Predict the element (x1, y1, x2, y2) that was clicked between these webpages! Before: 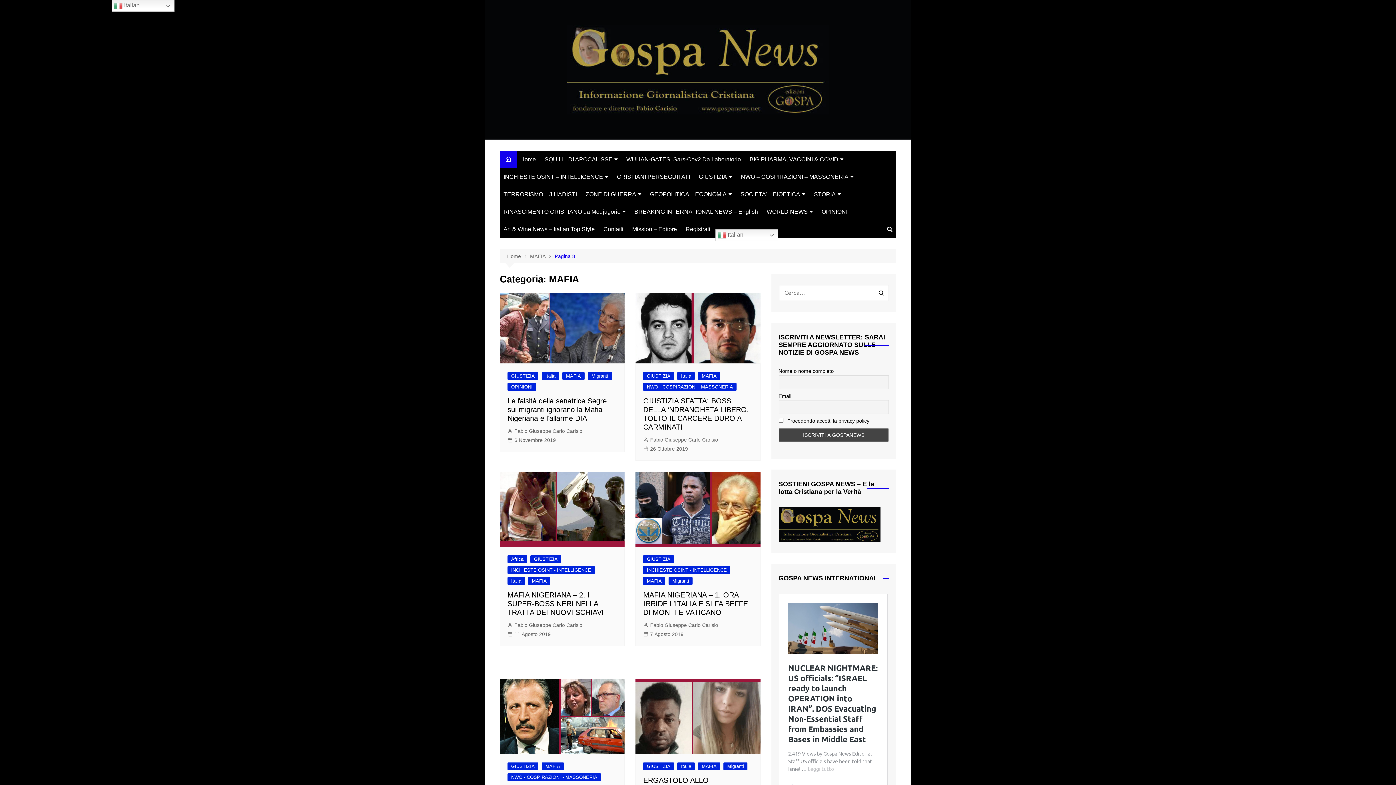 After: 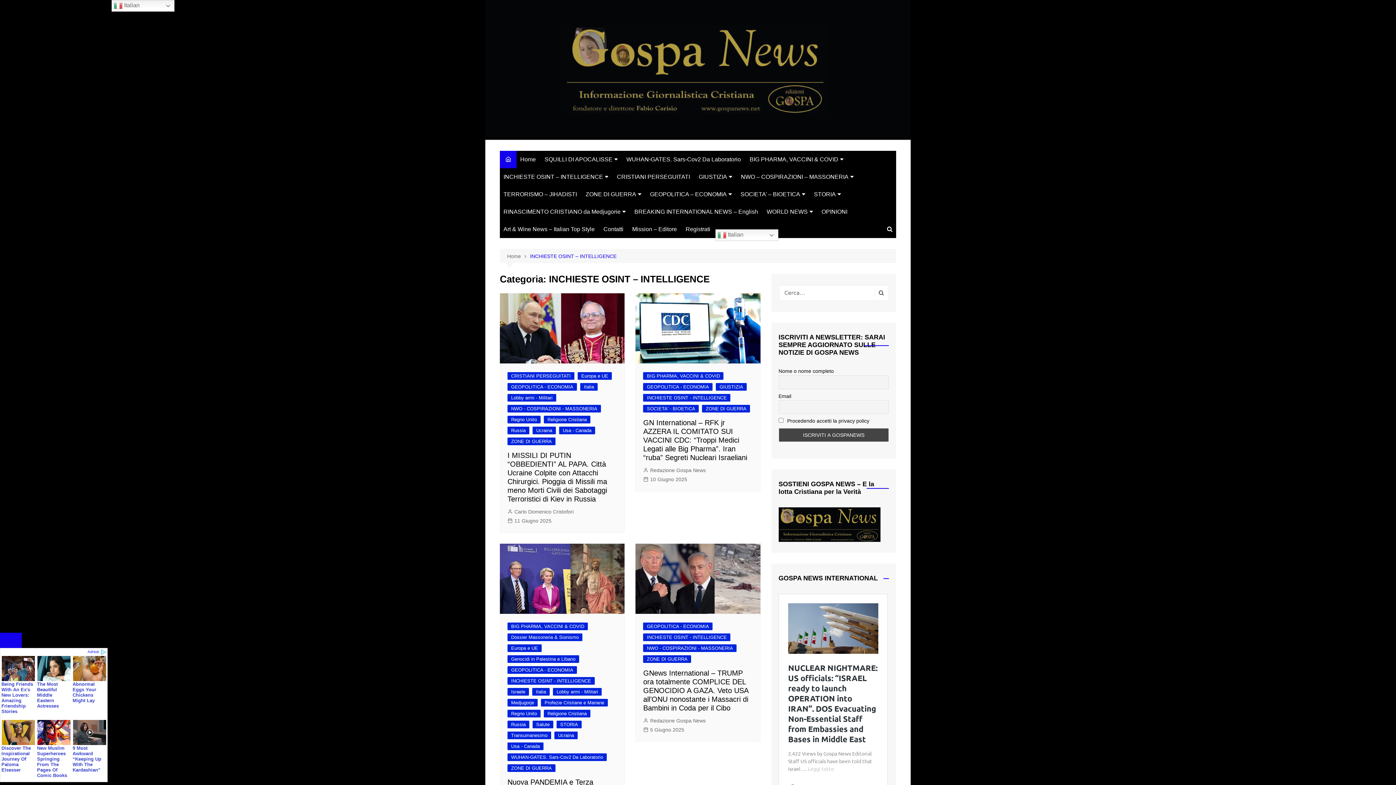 Action: bbox: (507, 566, 594, 574) label: INCHIESTE OSINT - INTELLIGENCE